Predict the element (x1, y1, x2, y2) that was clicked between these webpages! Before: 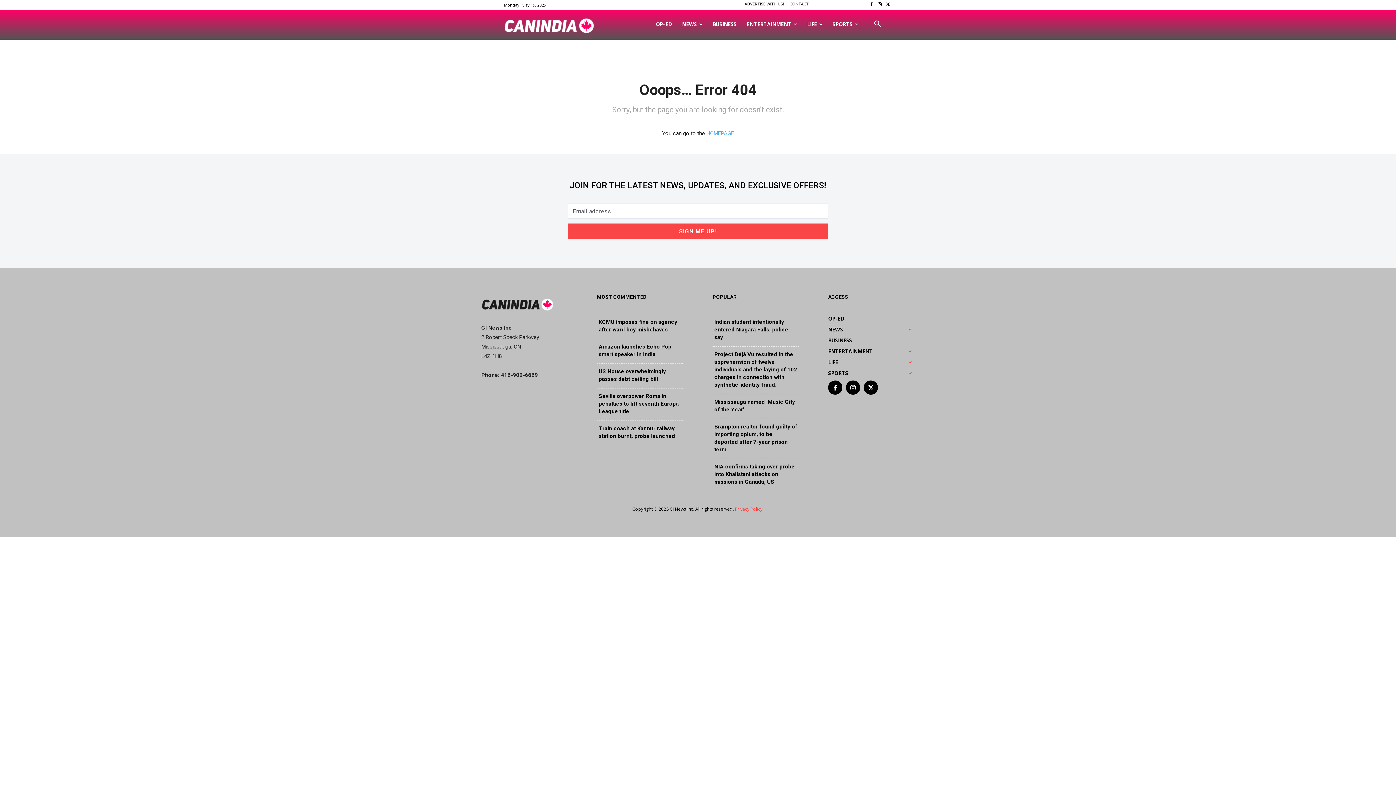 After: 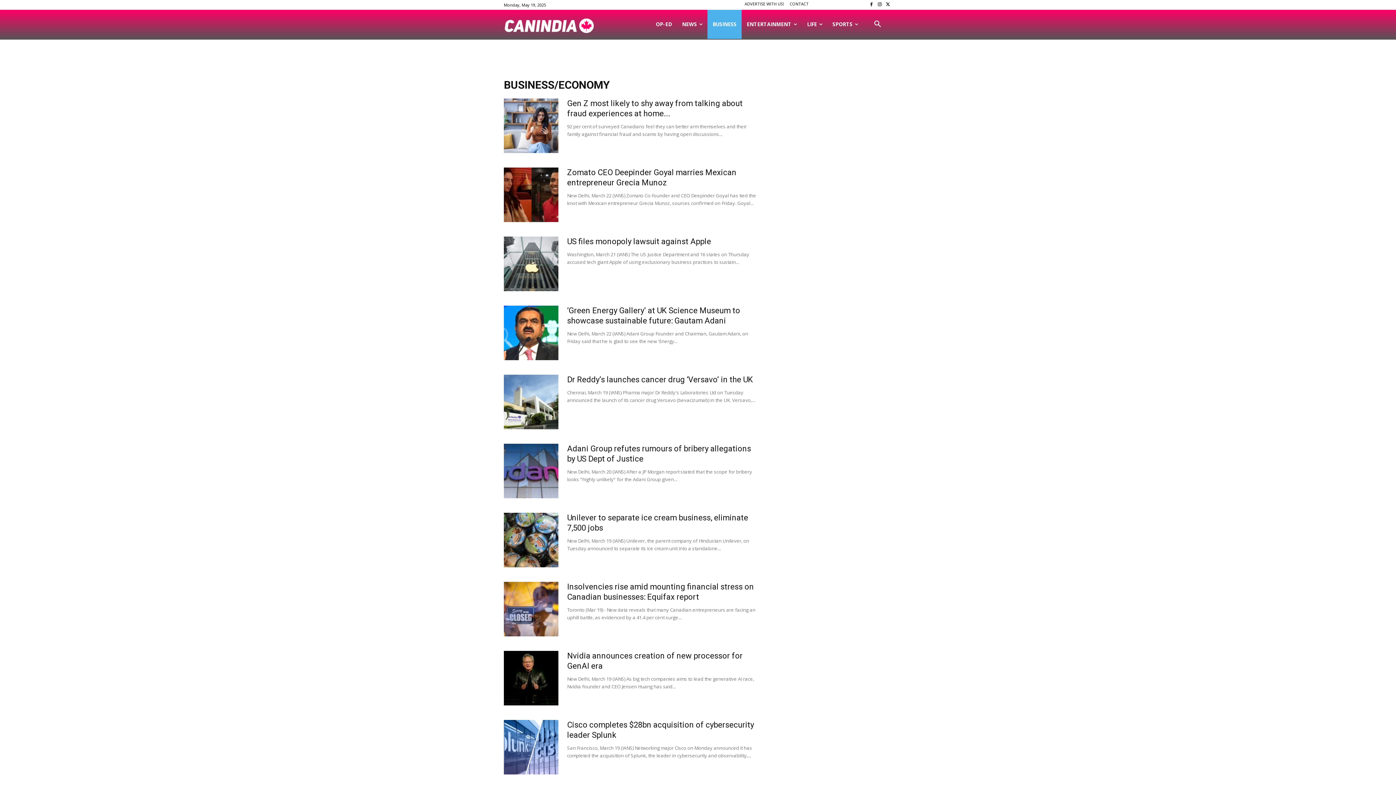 Action: bbox: (707, 9, 741, 38) label: BUSINESS